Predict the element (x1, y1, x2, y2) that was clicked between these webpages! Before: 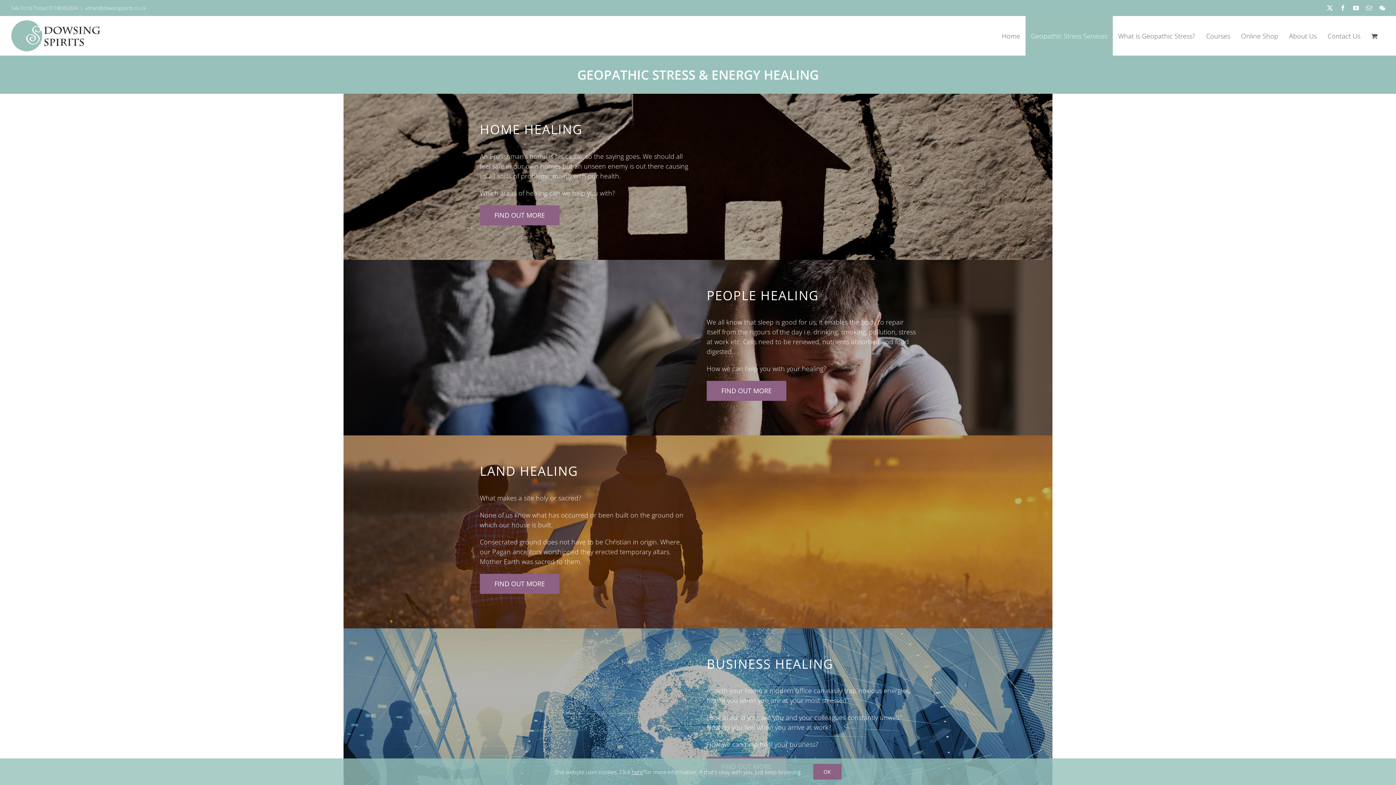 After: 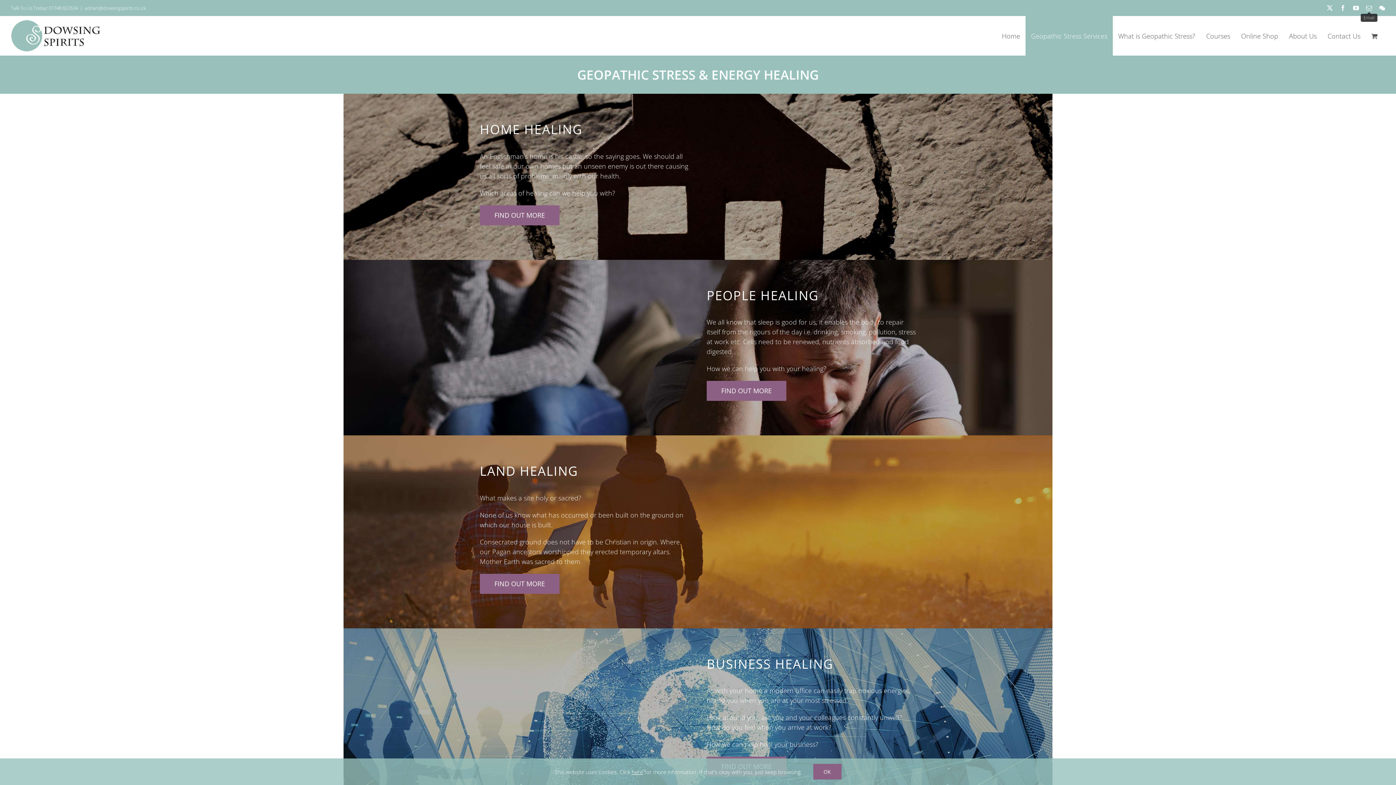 Action: label: Email bbox: (1366, 5, 1372, 10)